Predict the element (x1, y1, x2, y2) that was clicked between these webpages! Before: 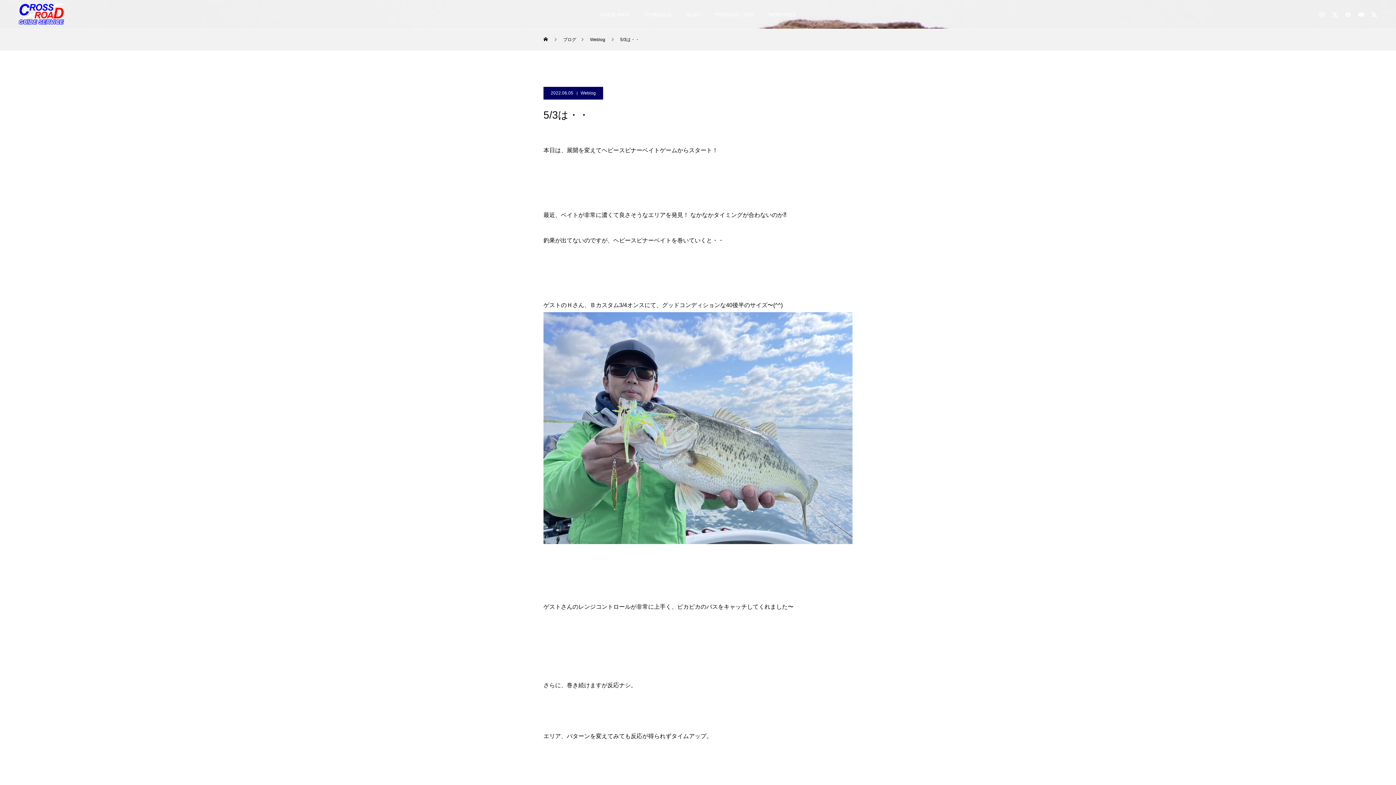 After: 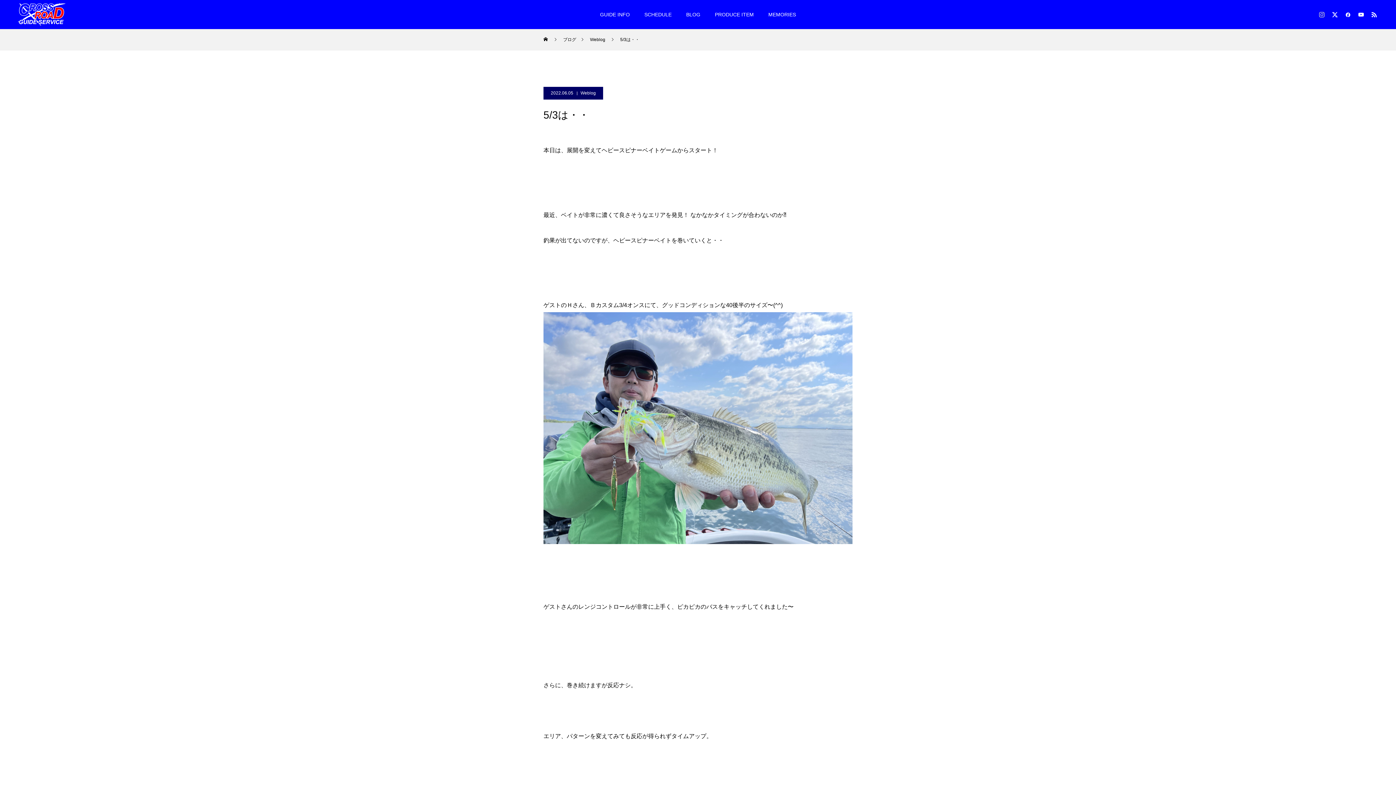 Action: bbox: (1318, 10, 1325, 18)